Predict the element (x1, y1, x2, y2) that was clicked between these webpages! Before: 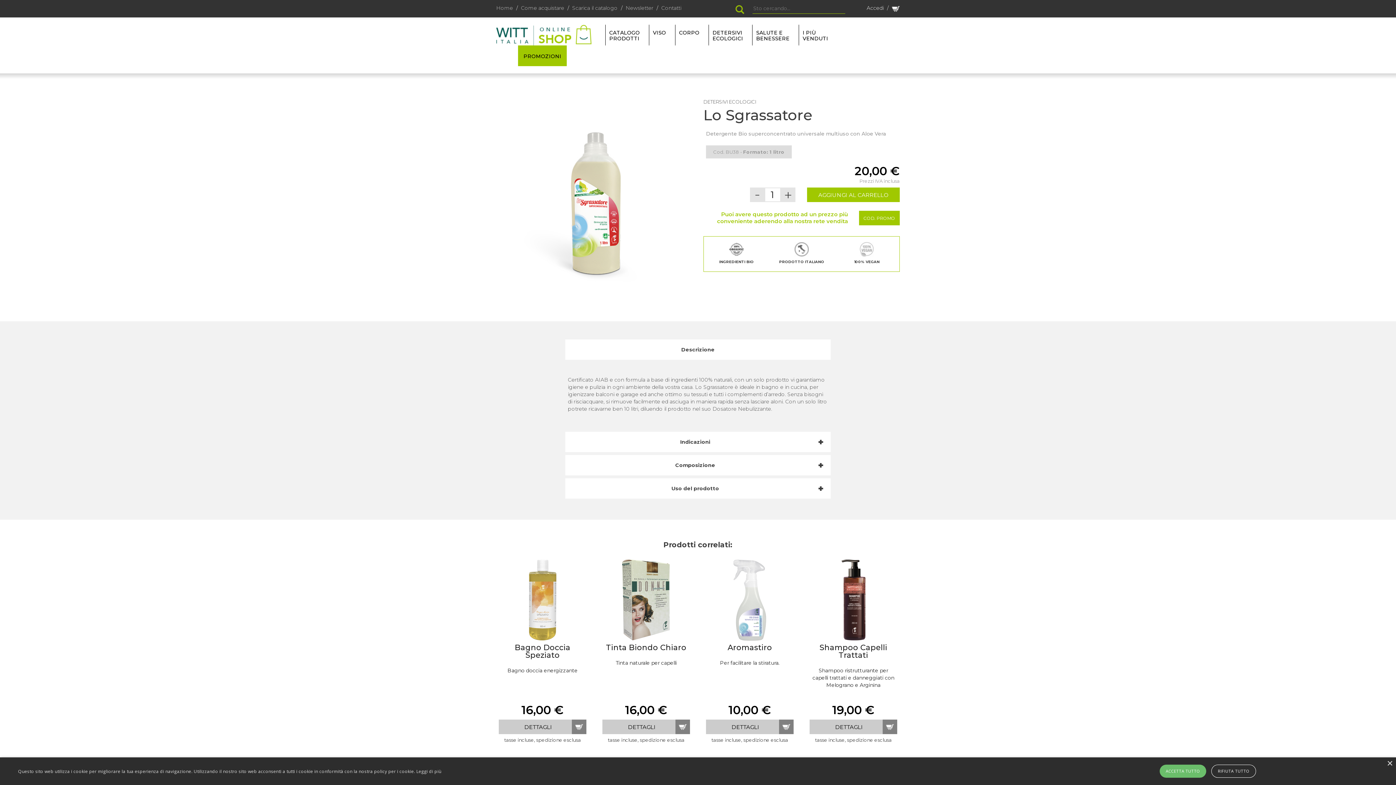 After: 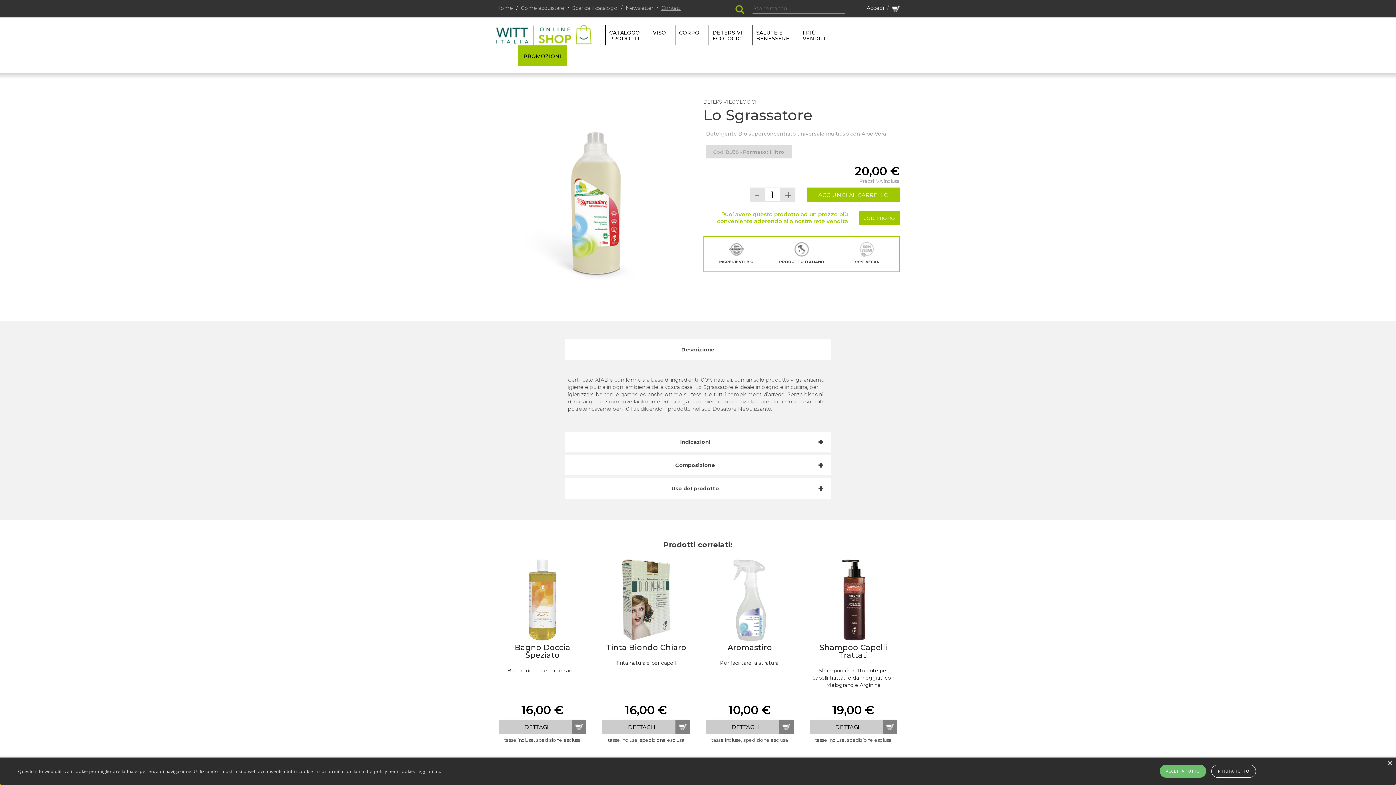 Action: bbox: (661, 3, 681, 12) label: Contatti